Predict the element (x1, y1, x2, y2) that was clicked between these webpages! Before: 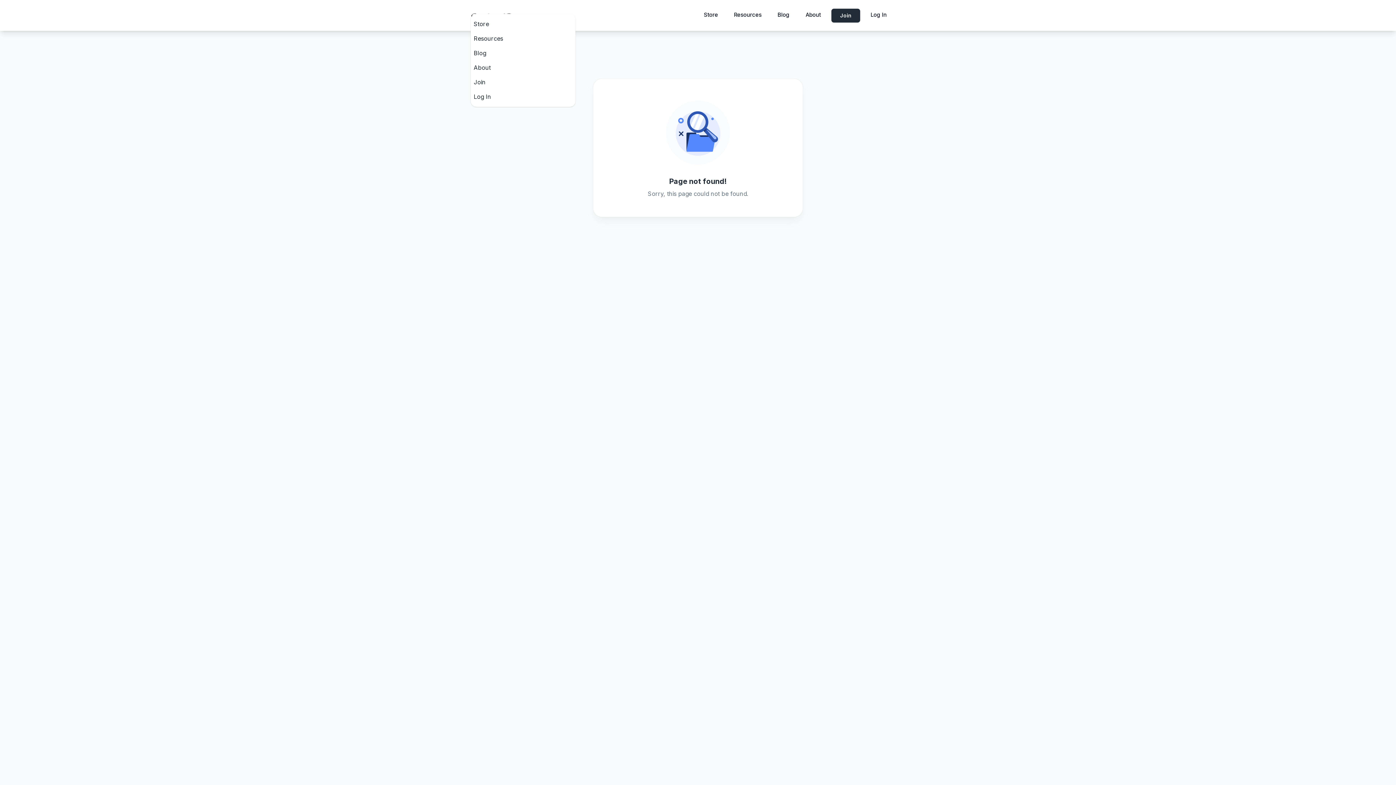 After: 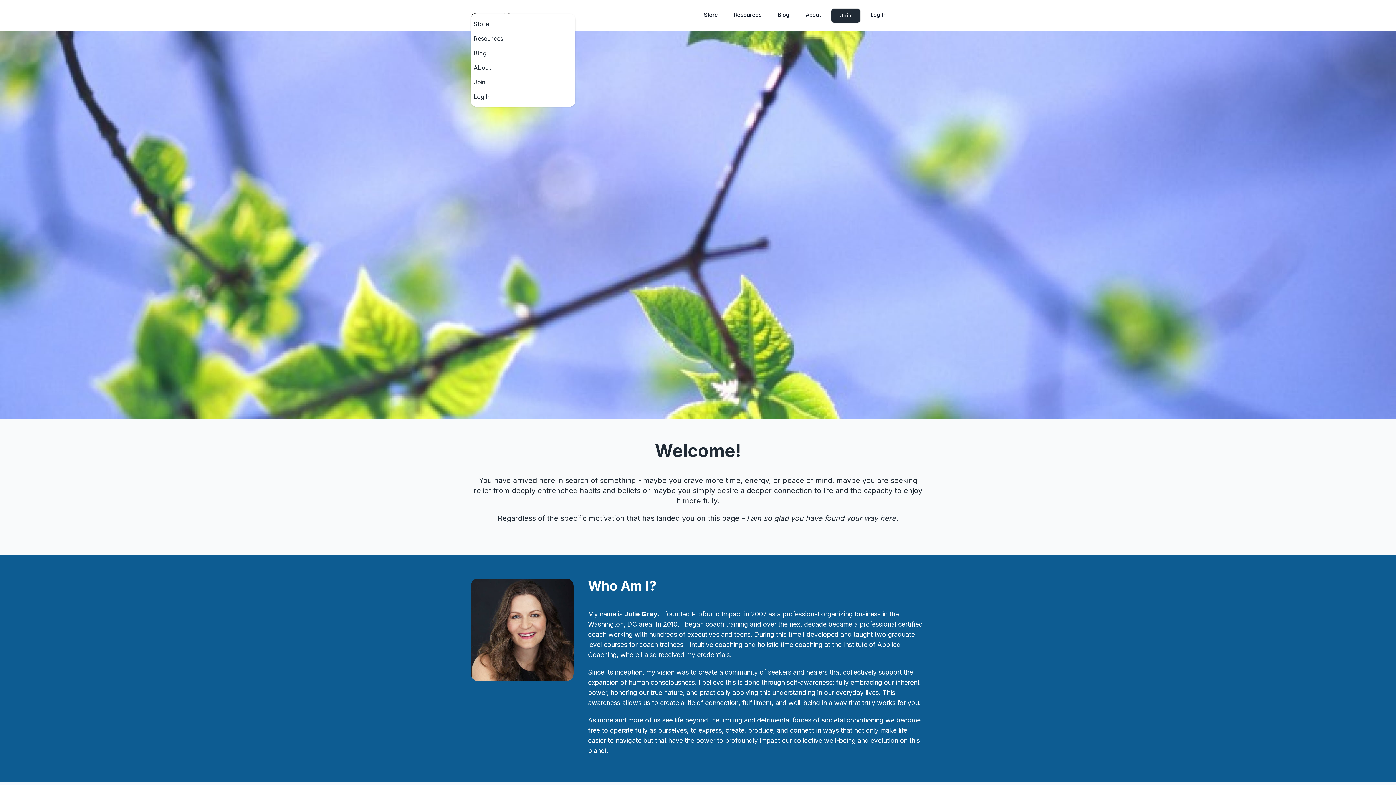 Action: label: About bbox: (805, 11, 821, 18)